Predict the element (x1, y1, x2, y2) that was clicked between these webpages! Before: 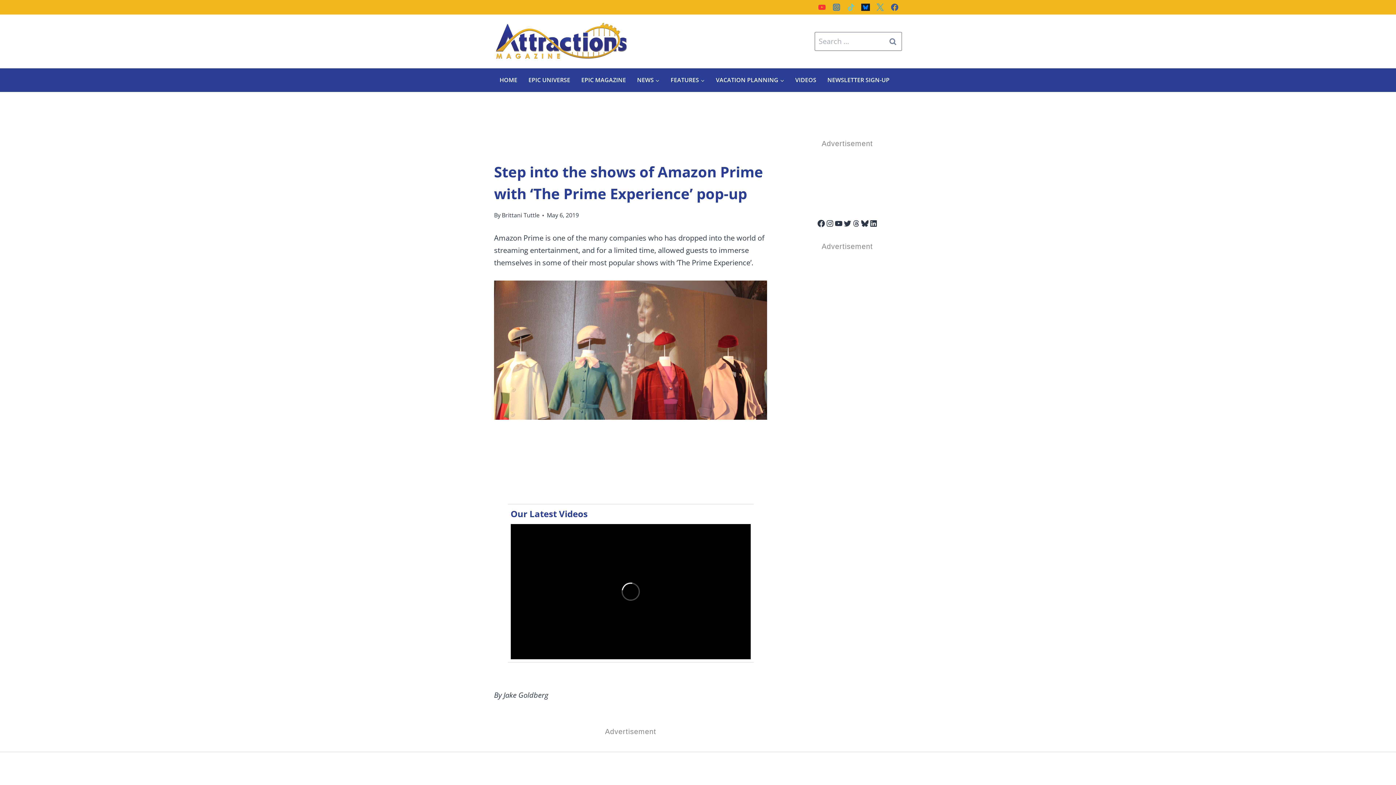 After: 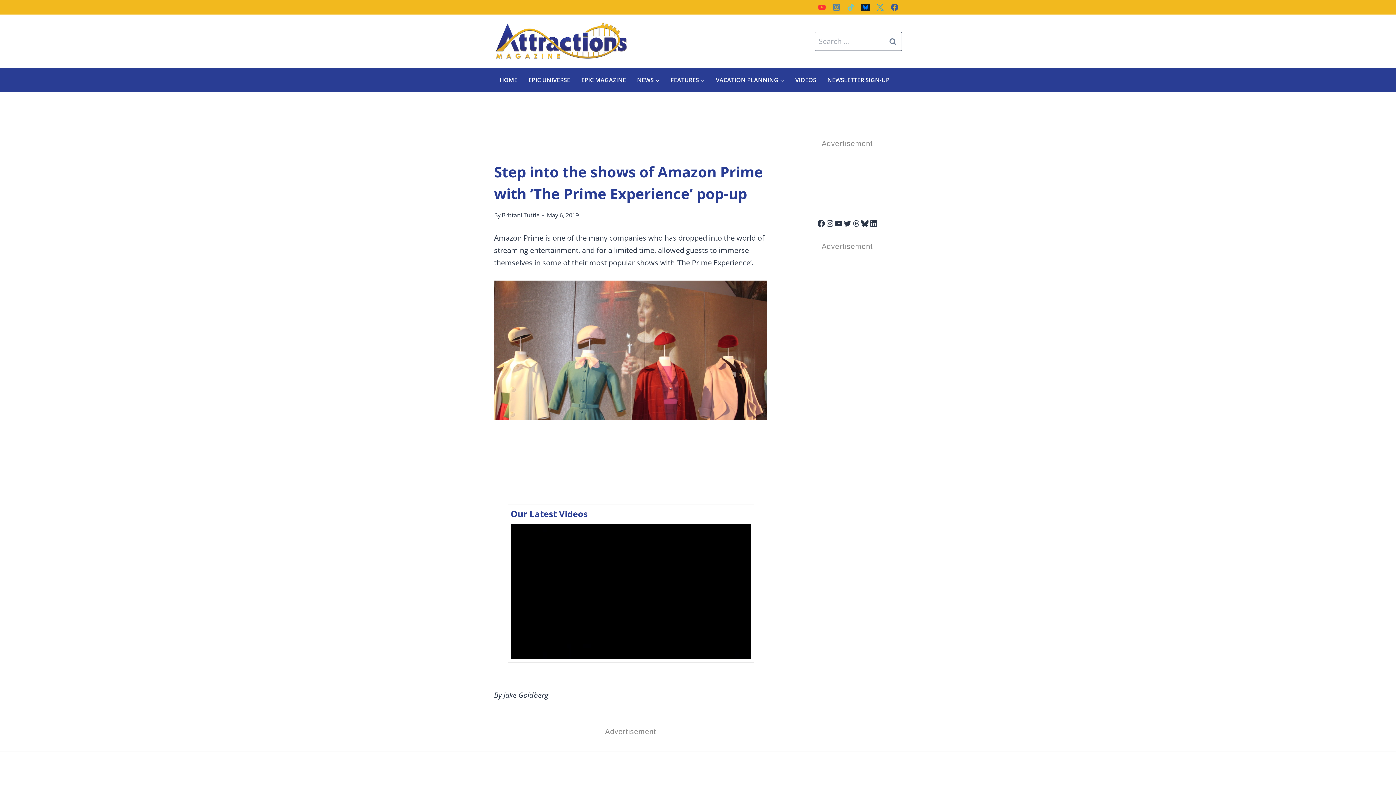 Action: label: Instagram bbox: (829, 0, 844, 14)